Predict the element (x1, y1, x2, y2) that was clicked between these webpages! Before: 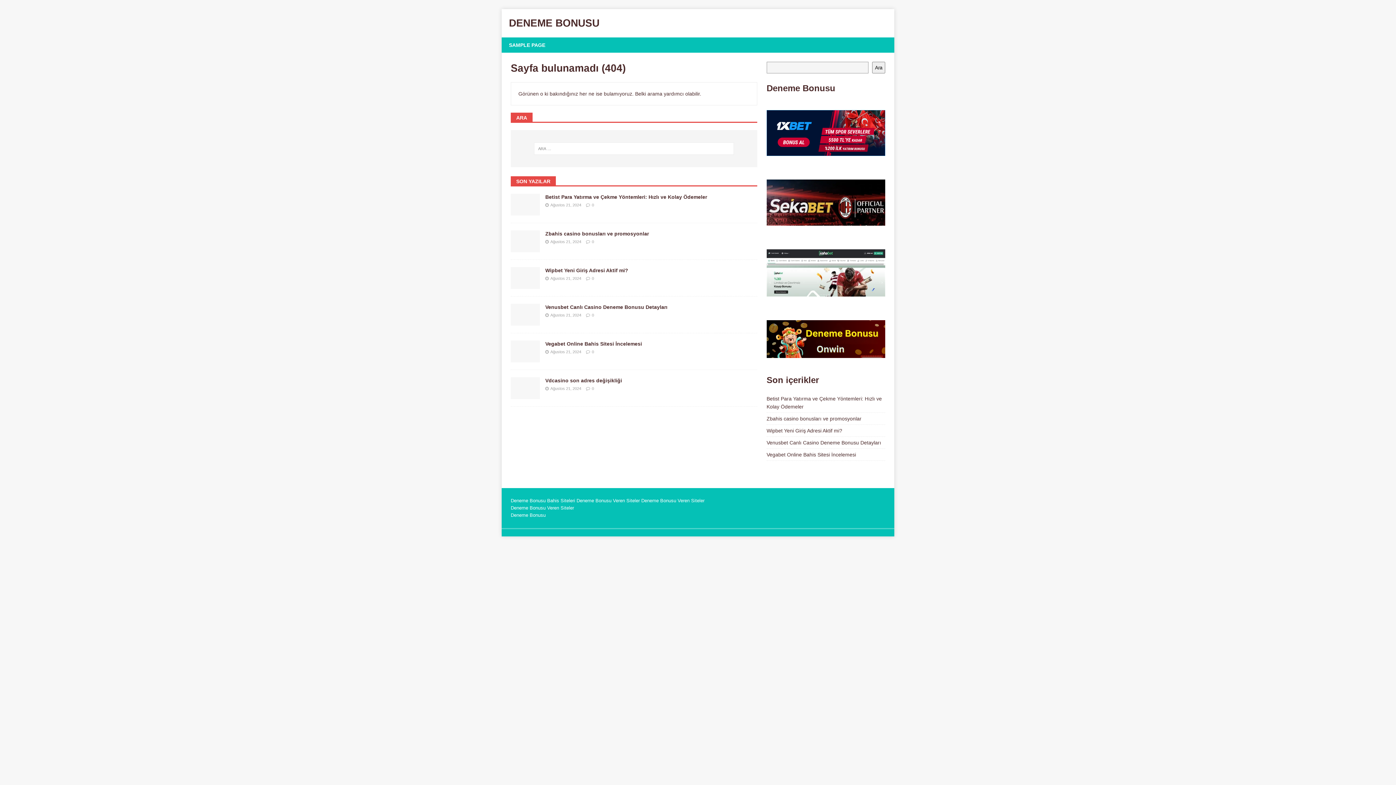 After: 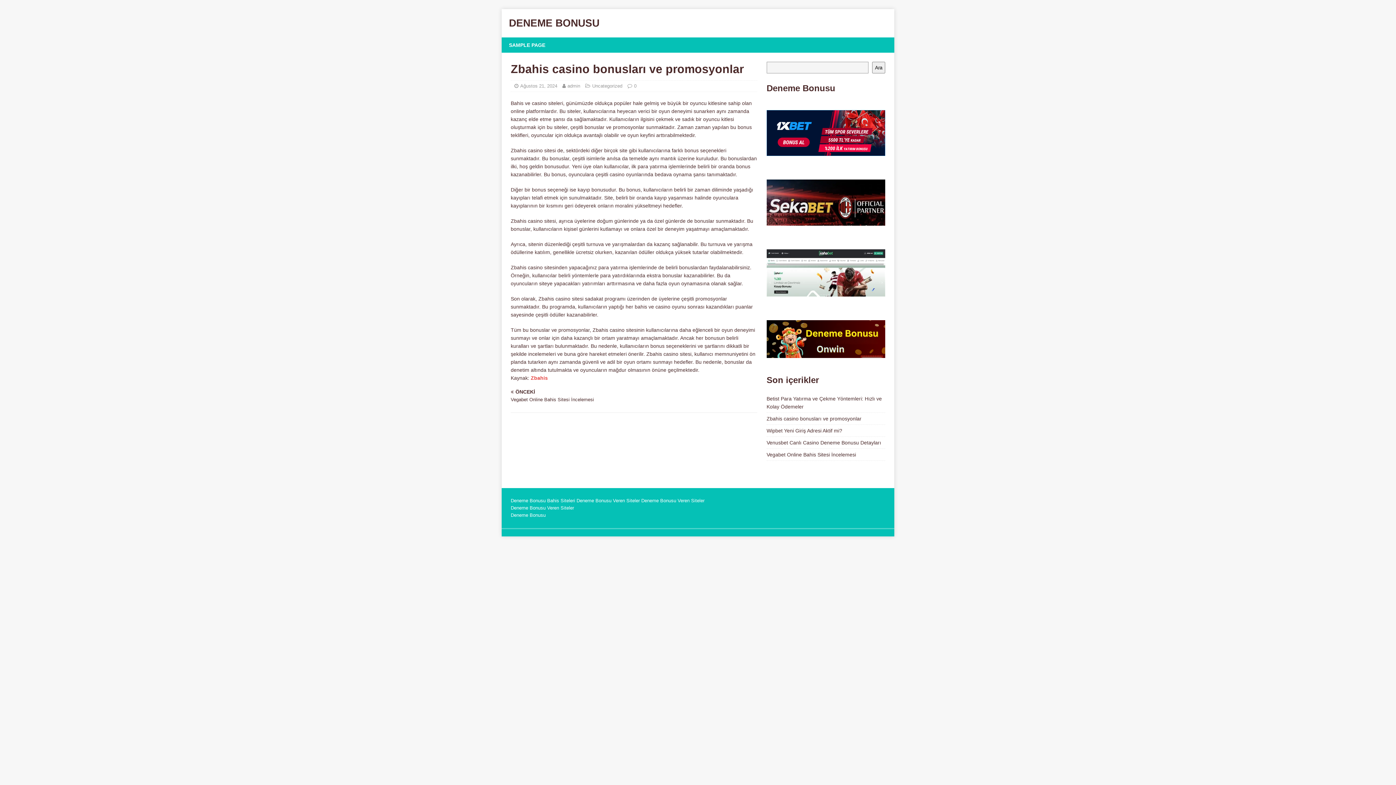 Action: bbox: (510, 245, 540, 251)